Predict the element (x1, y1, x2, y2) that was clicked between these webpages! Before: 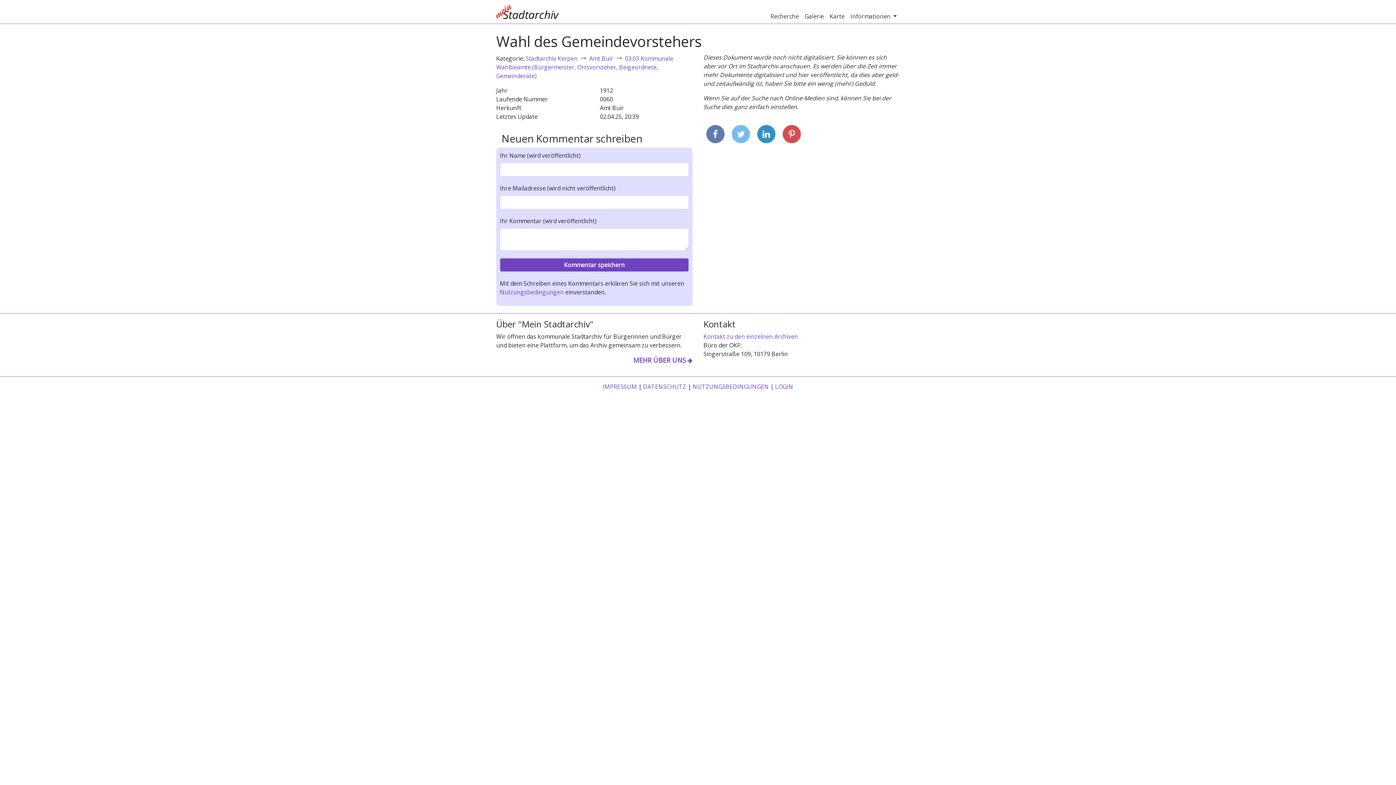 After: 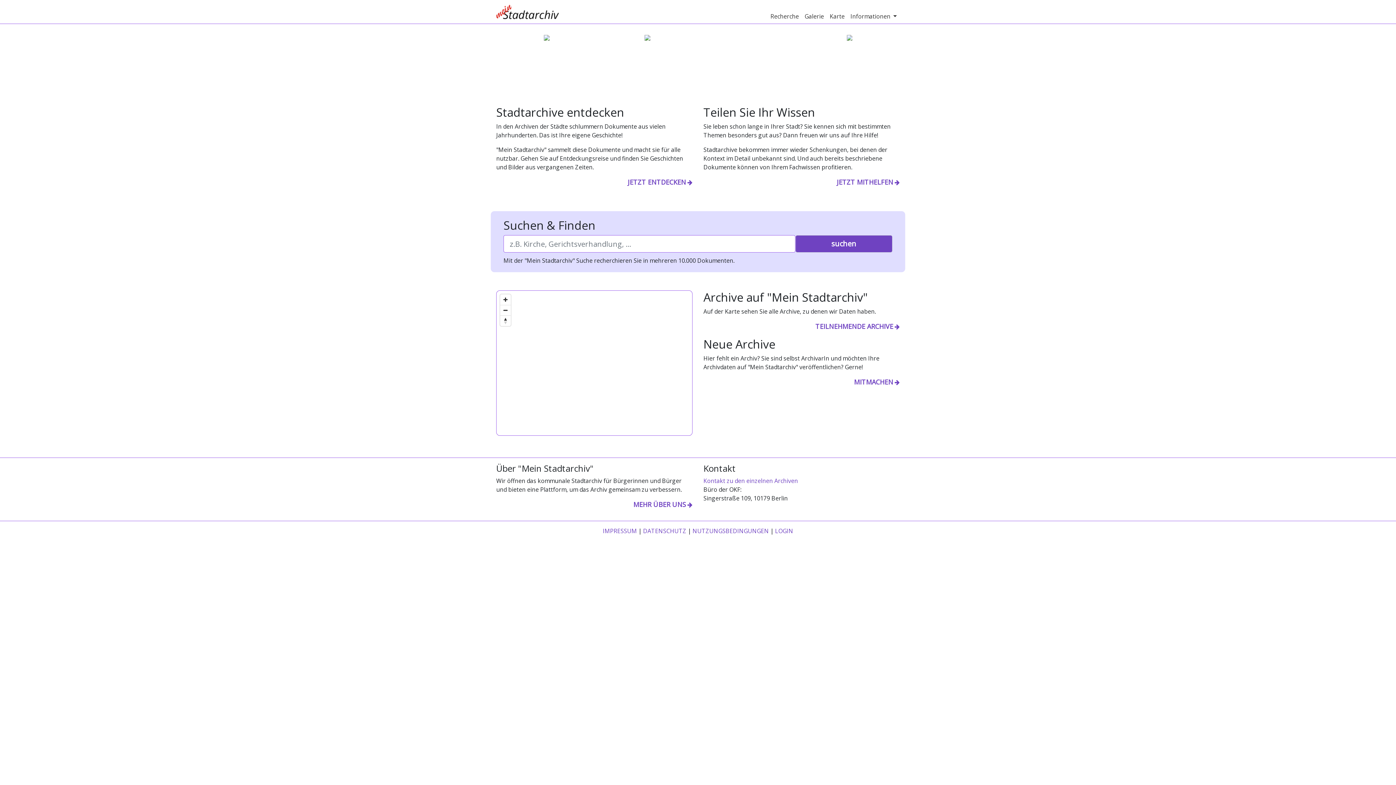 Action: bbox: (496, 4, 559, 19)